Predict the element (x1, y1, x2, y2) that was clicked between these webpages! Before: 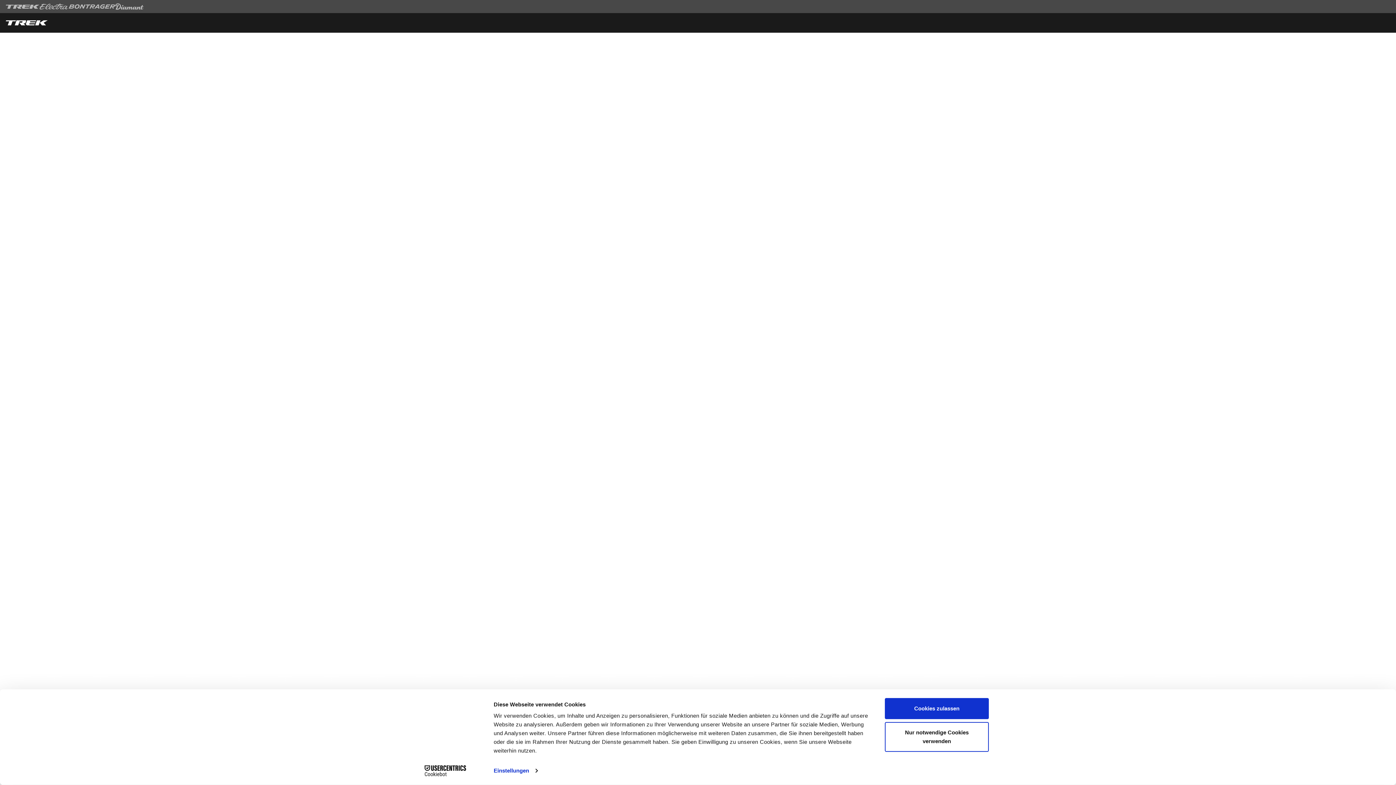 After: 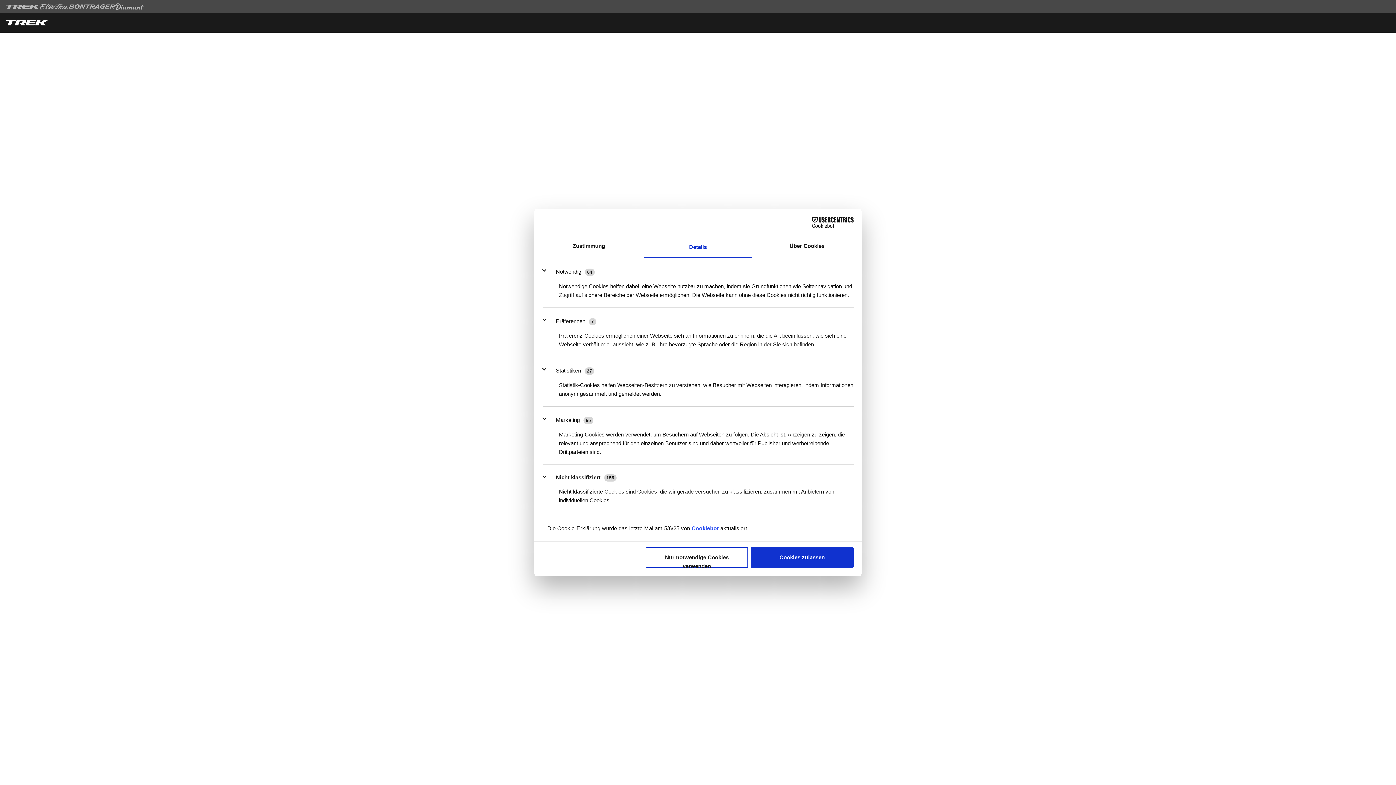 Action: bbox: (493, 765, 537, 776) label: Einstellungen